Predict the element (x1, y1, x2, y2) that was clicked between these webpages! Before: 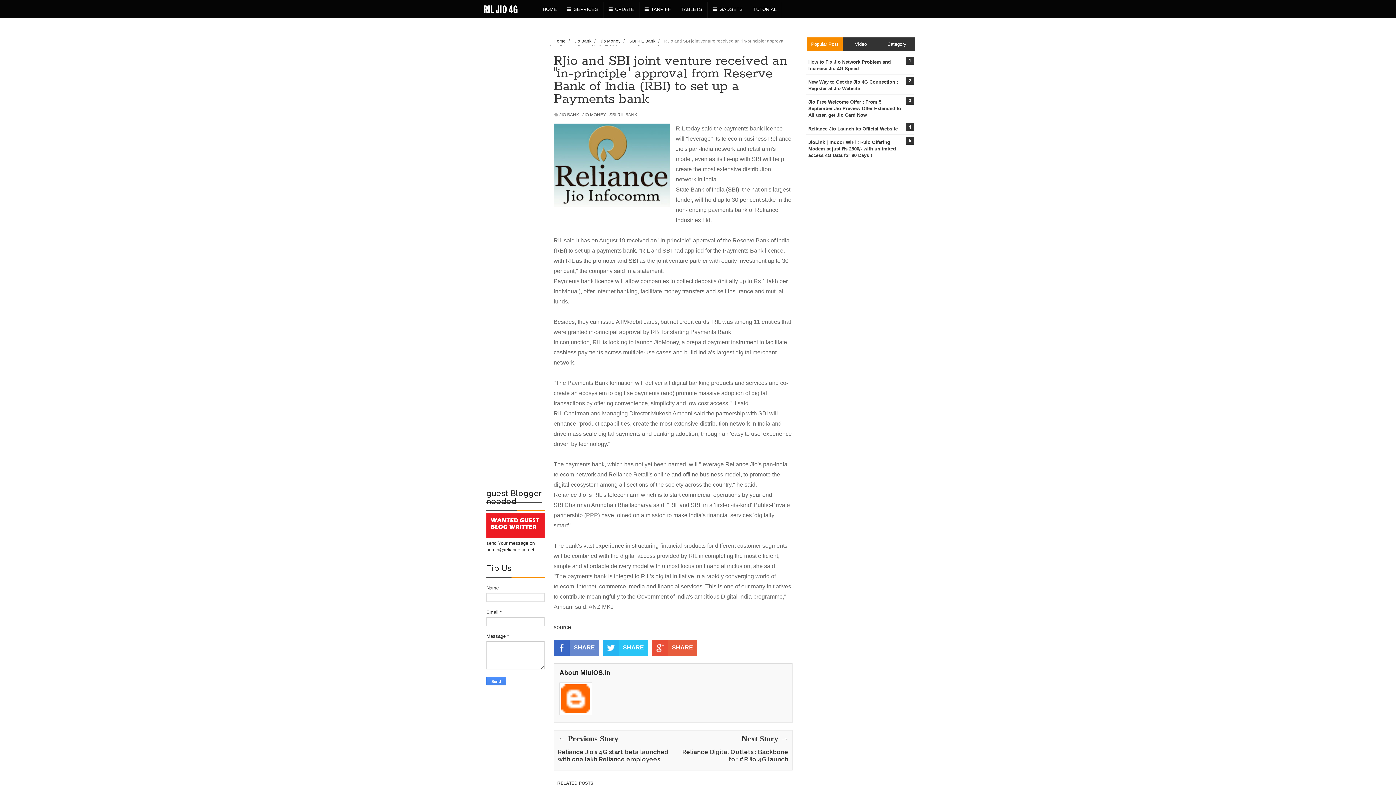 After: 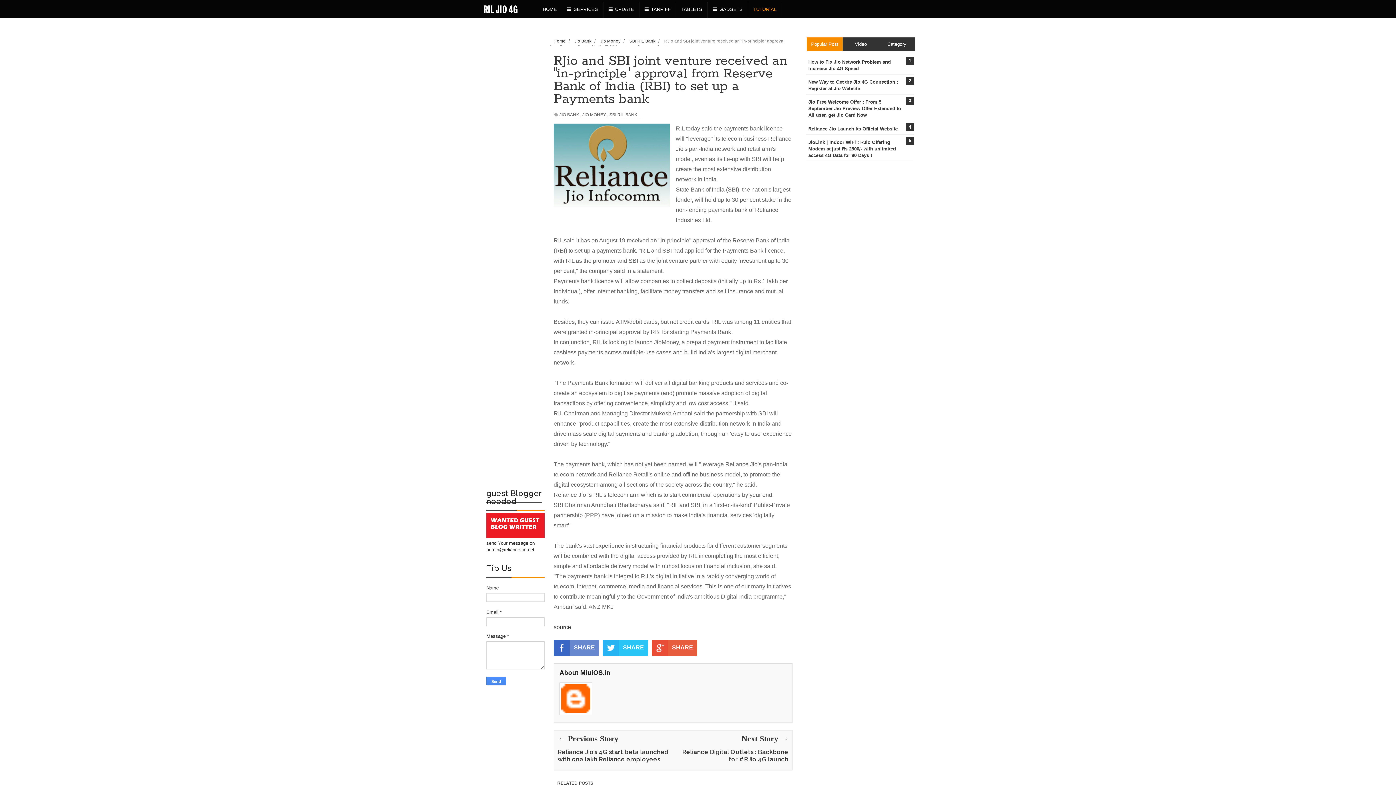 Action: label: TUTORIAL bbox: (748, 2, 781, 20)